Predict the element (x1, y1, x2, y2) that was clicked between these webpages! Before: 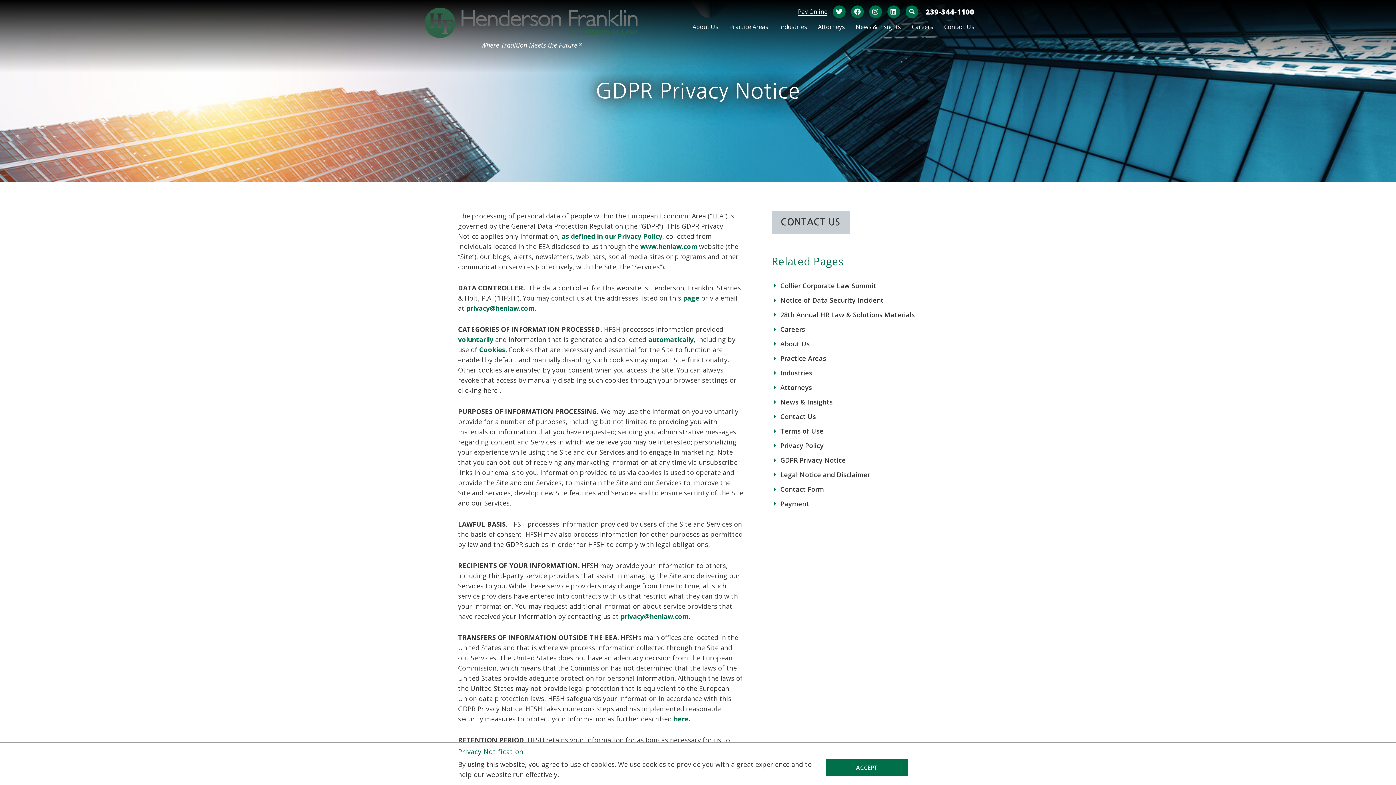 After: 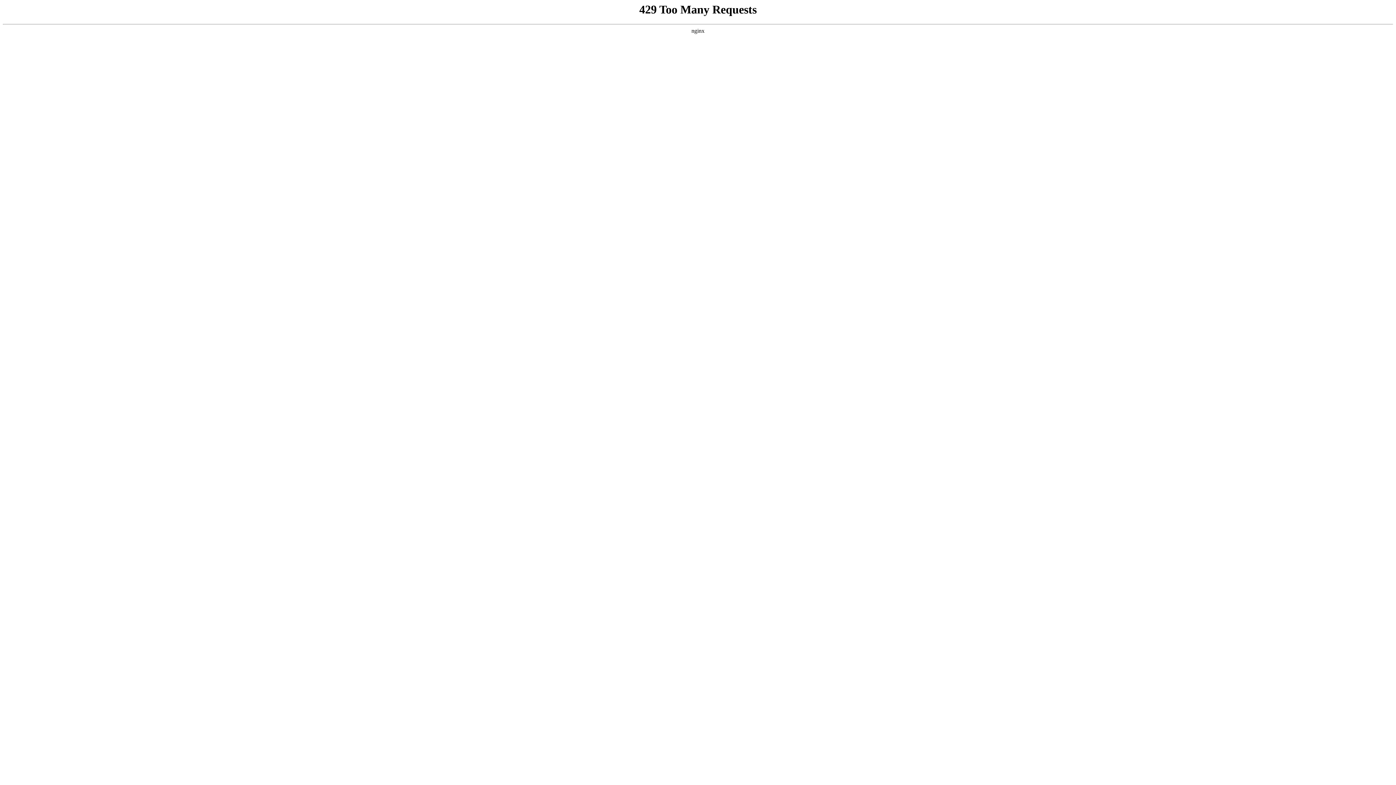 Action: label: here. bbox: (673, 714, 690, 723)